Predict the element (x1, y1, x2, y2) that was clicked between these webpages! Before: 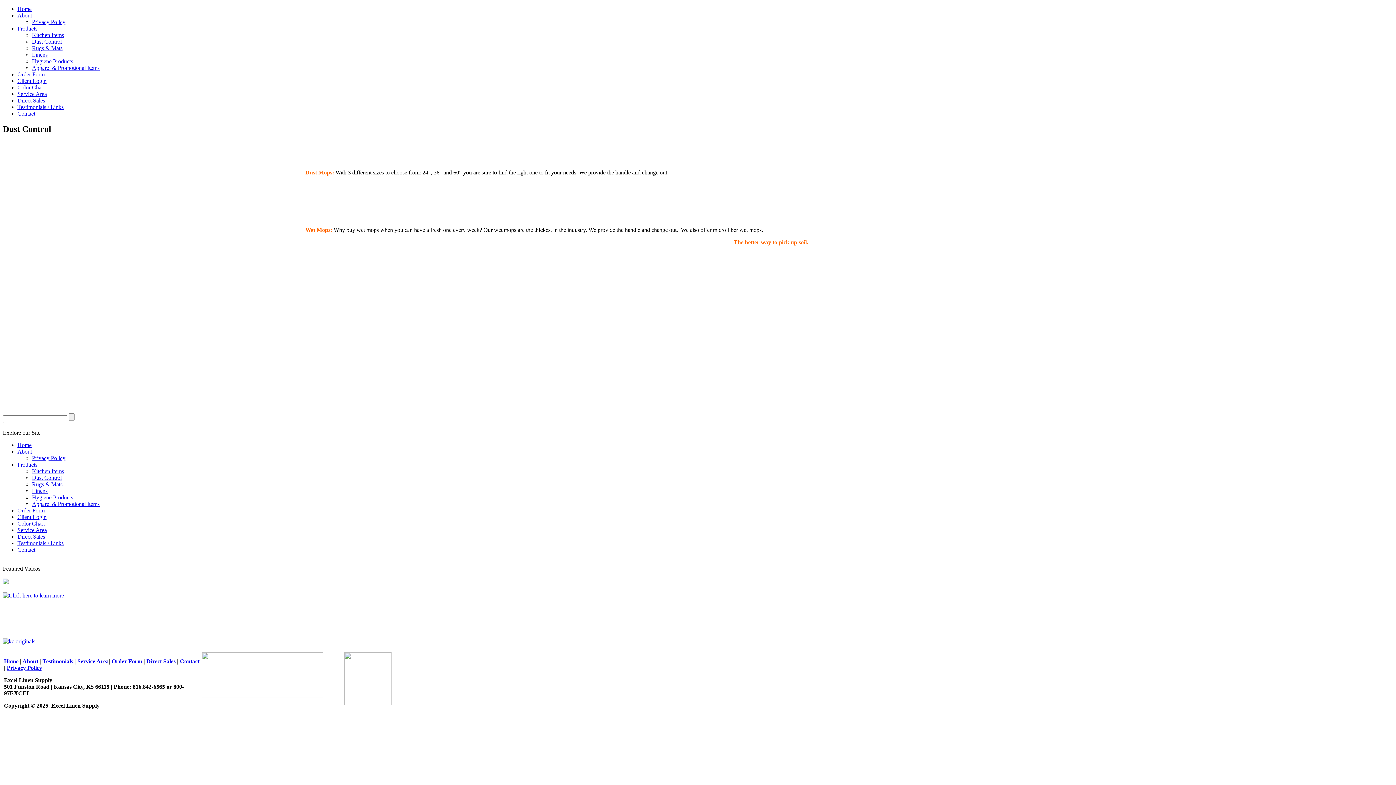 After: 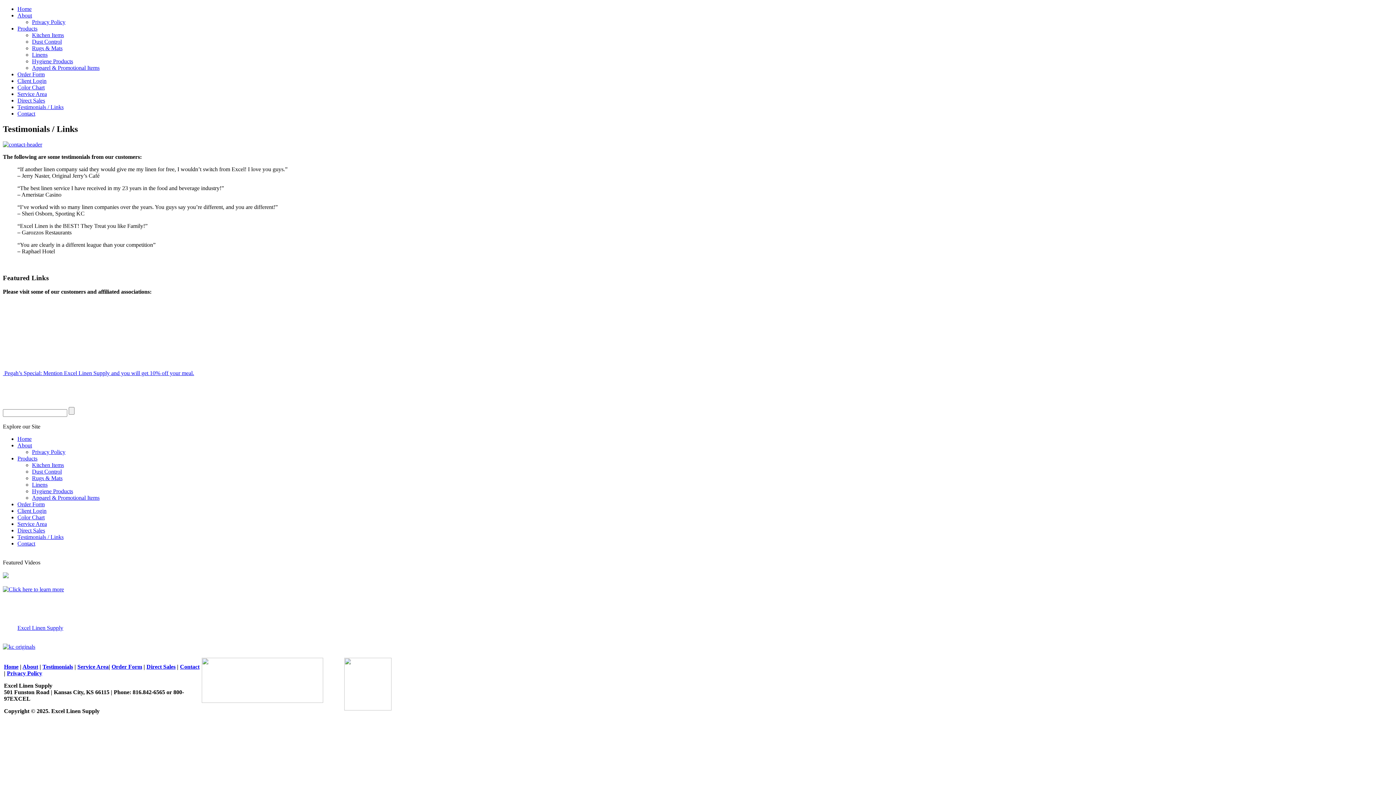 Action: bbox: (17, 104, 63, 110) label: Testimonials / Links